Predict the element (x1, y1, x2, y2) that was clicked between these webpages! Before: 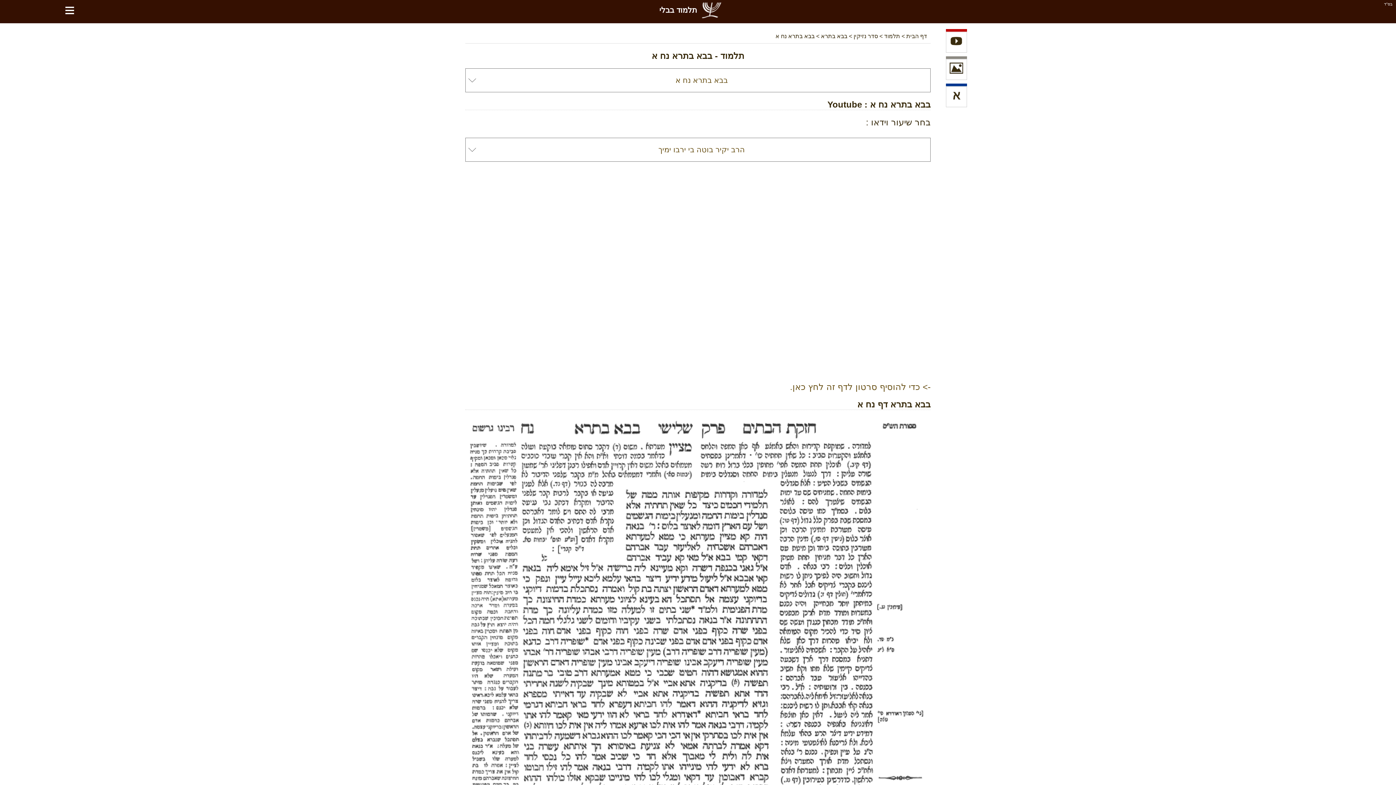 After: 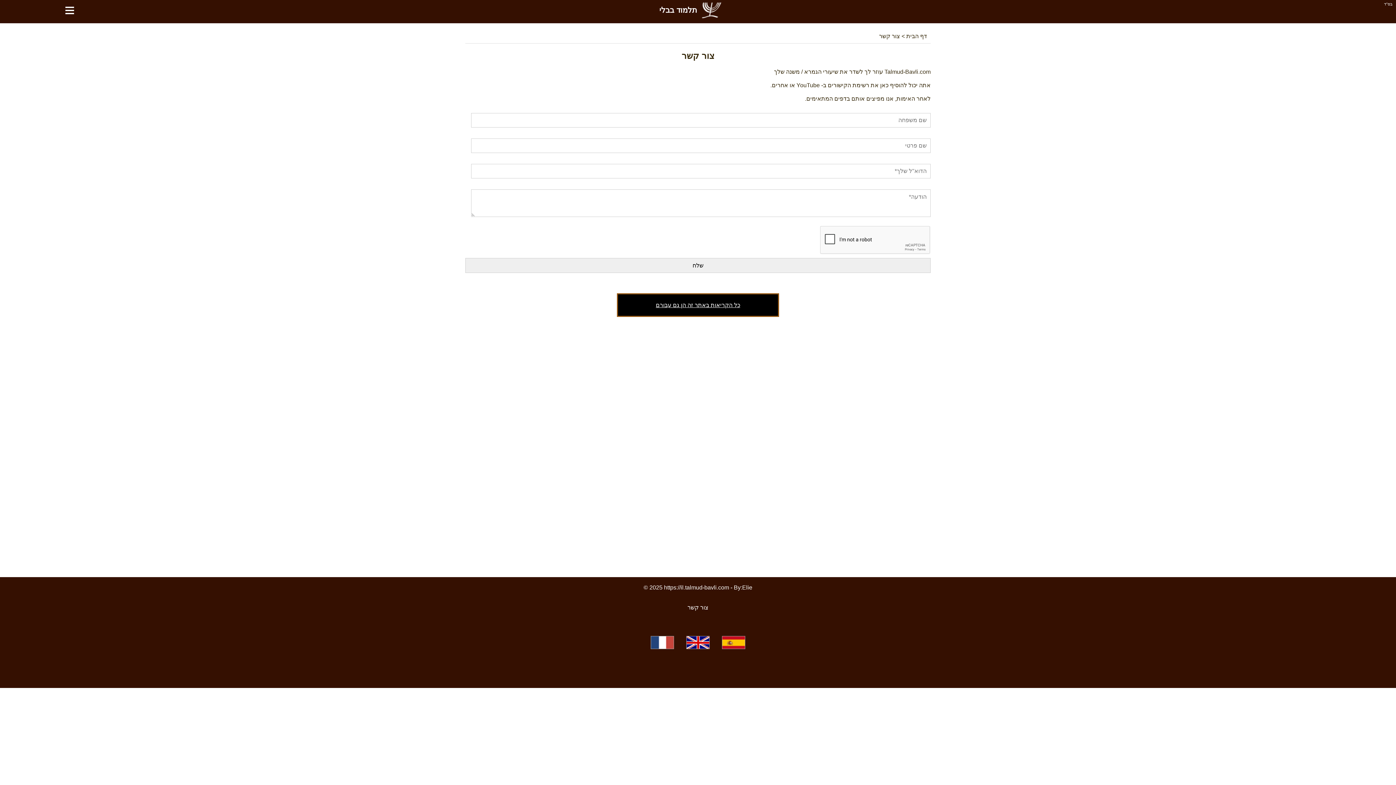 Action: label: -> כדי להוסיף סרטון לדף זה לחץ כאן. bbox: (790, 382, 930, 391)